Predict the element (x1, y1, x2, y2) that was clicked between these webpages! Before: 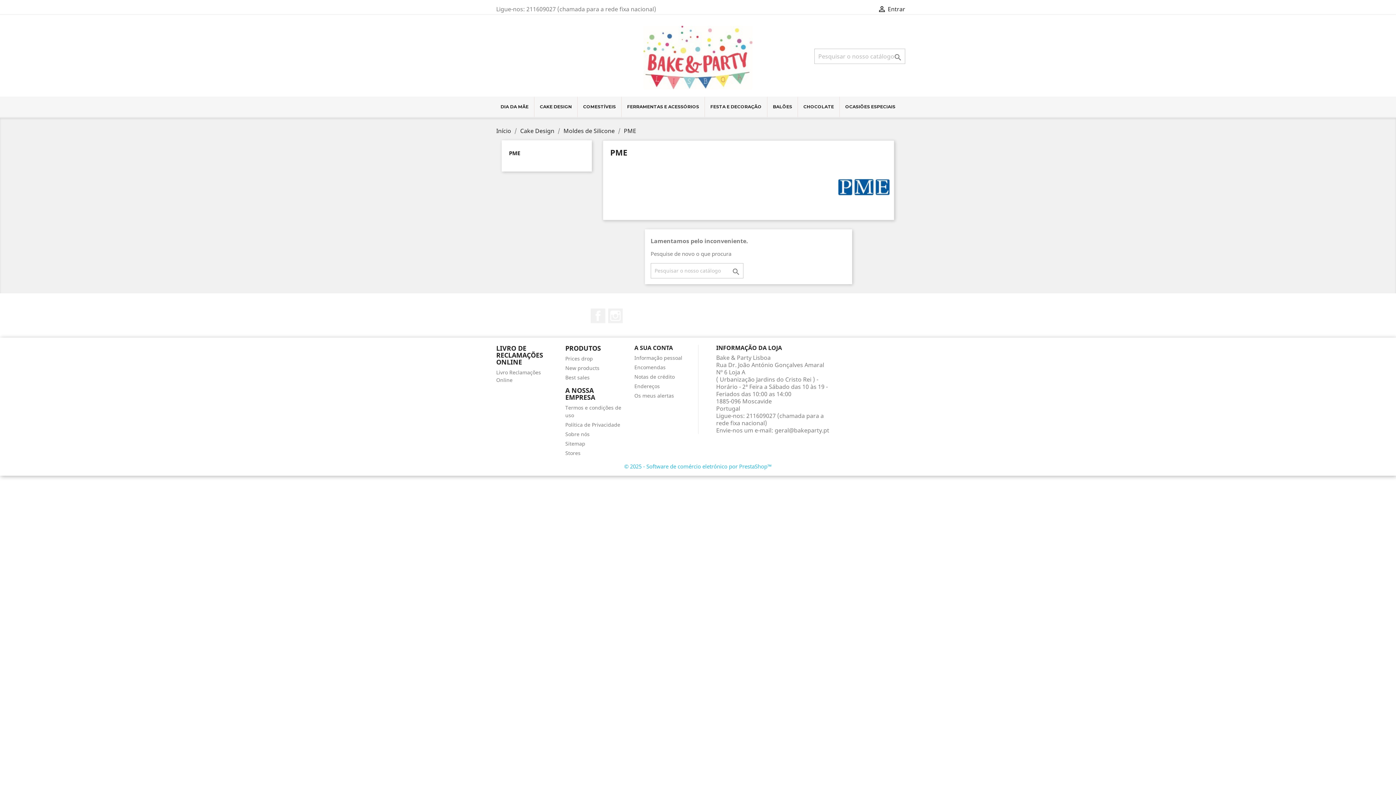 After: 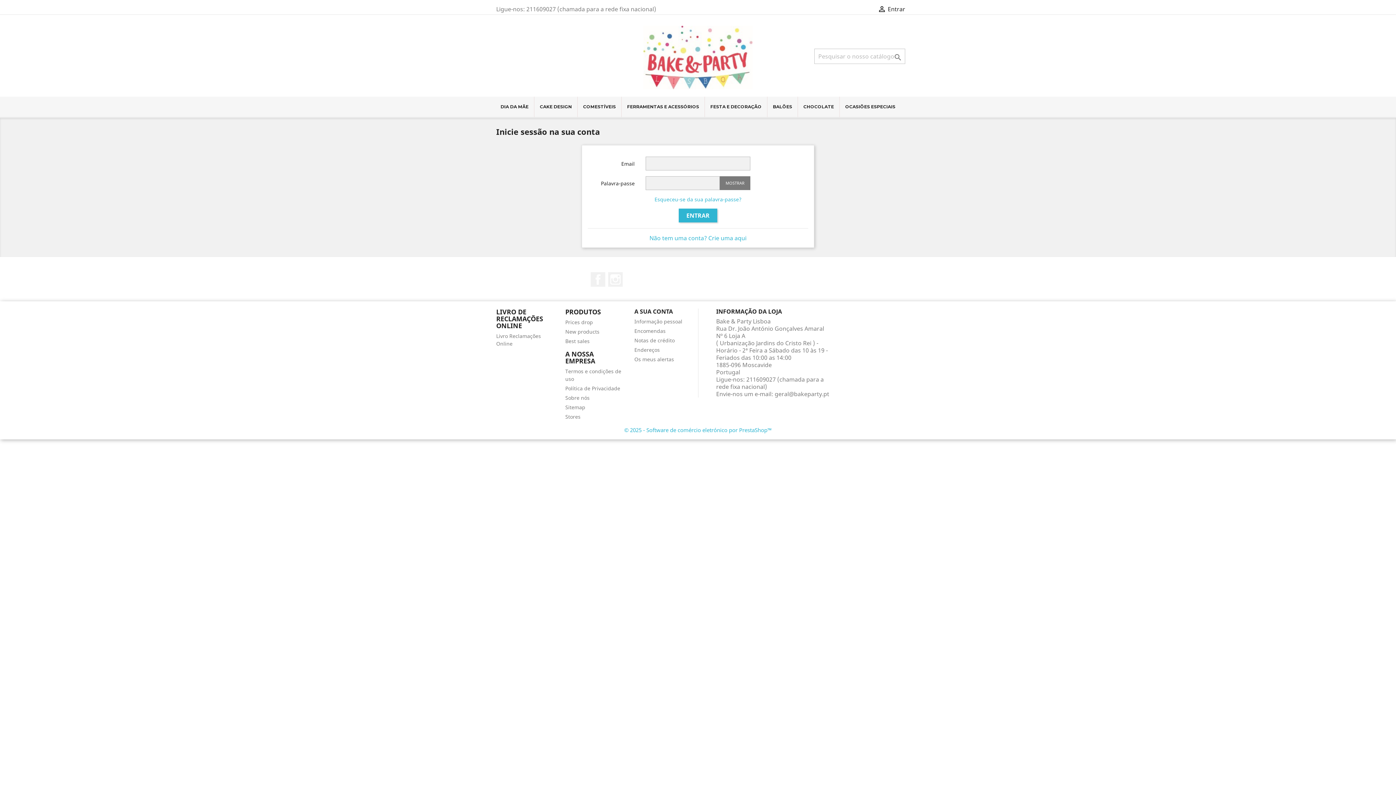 Action: bbox: (634, 392, 674, 399) label: Os meus alertas